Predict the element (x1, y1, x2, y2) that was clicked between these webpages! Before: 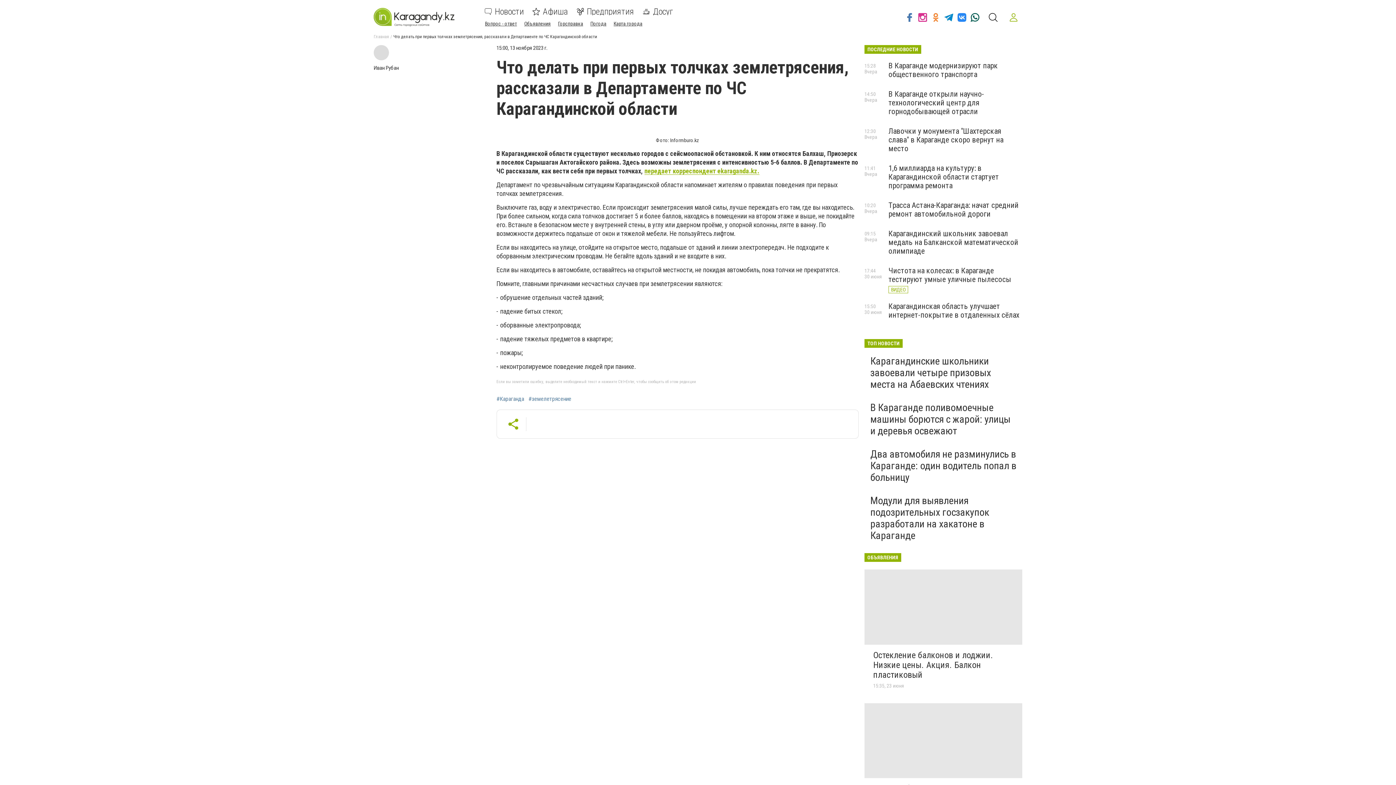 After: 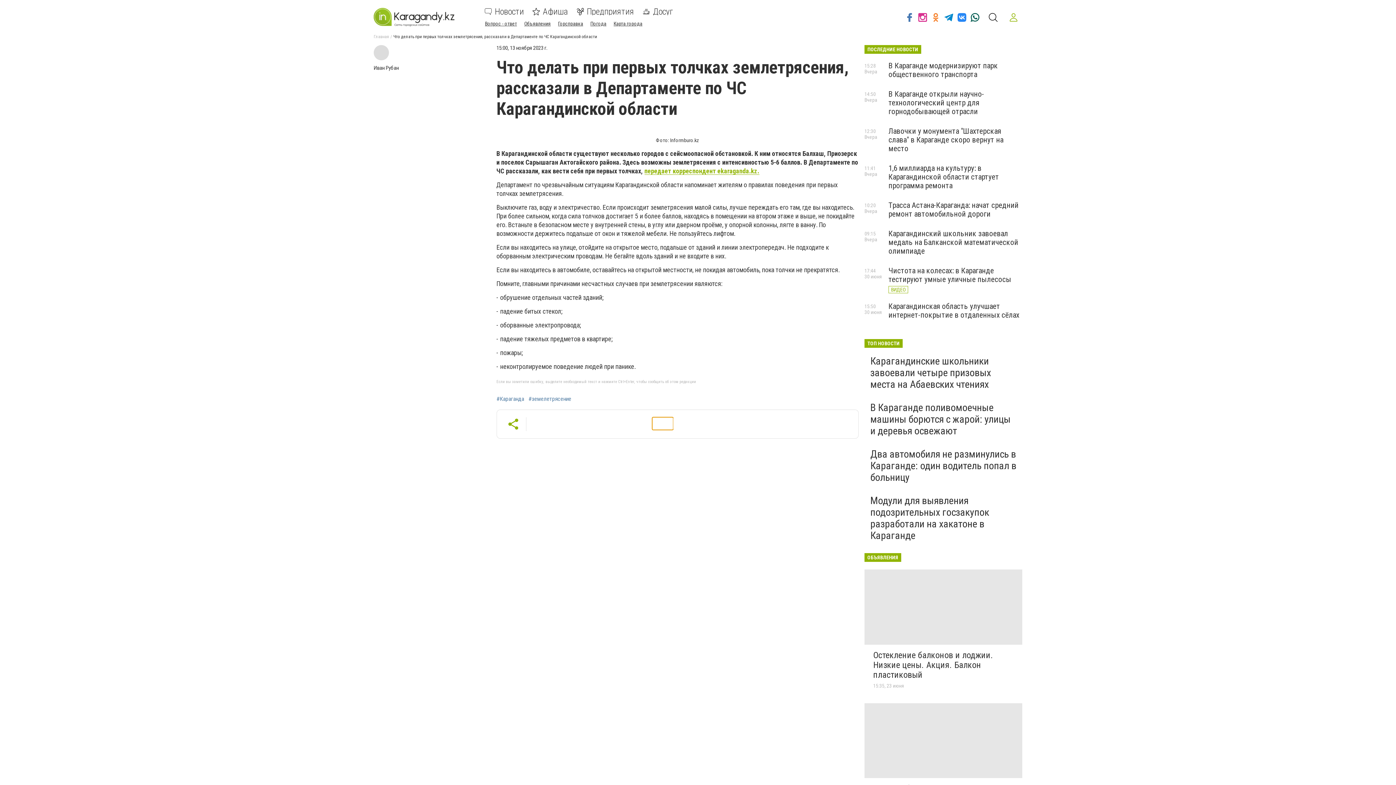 Action: bbox: (652, 417, 673, 430)